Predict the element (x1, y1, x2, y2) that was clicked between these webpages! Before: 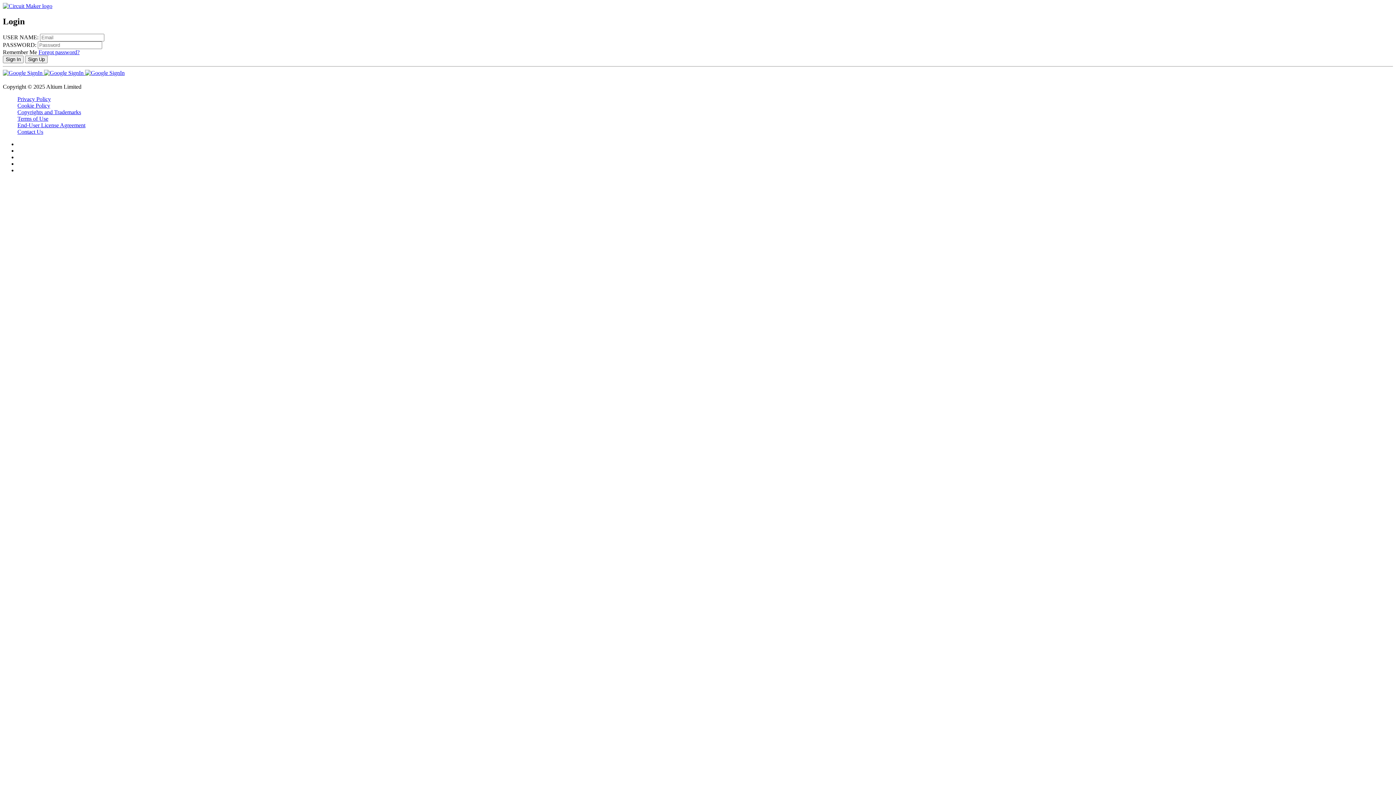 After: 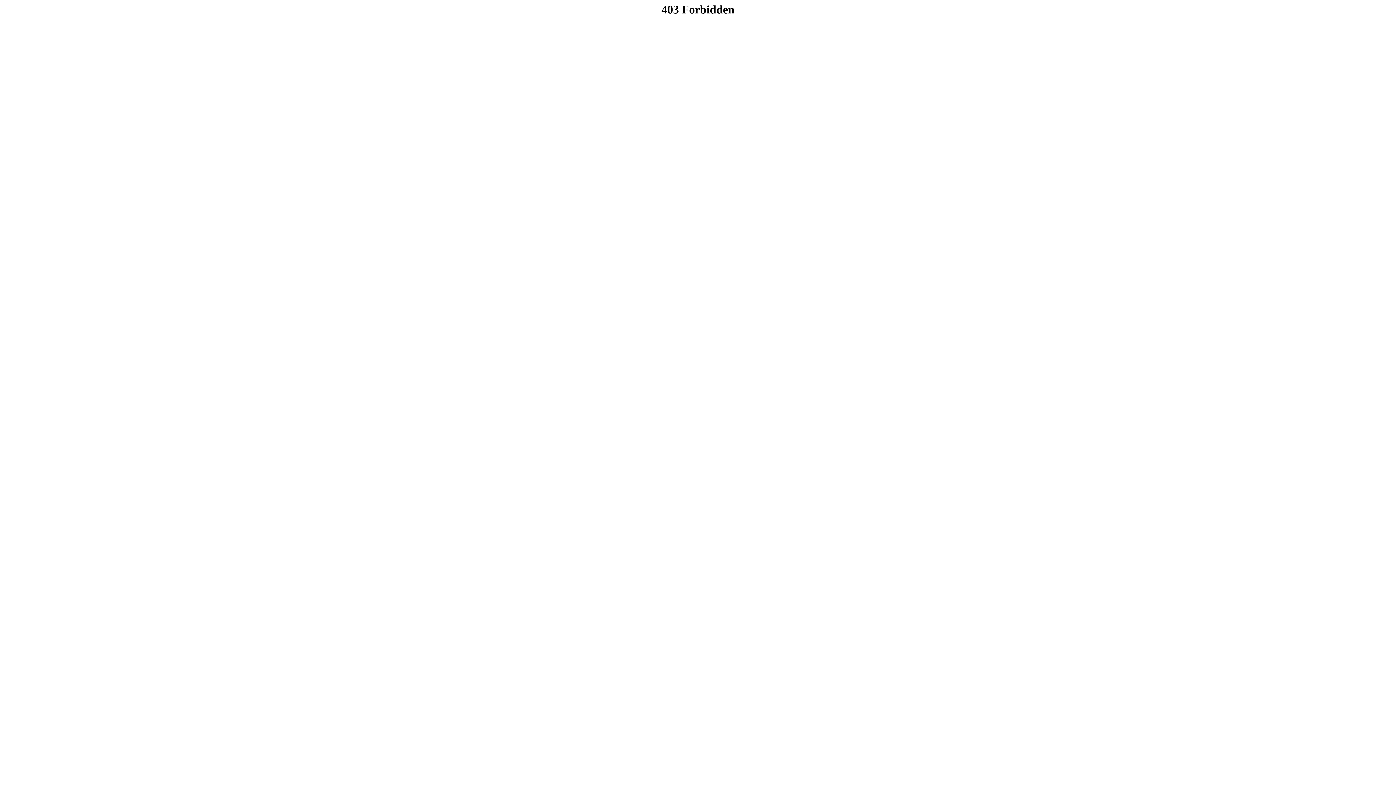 Action: bbox: (25, 55, 47, 63) label: Sign Up